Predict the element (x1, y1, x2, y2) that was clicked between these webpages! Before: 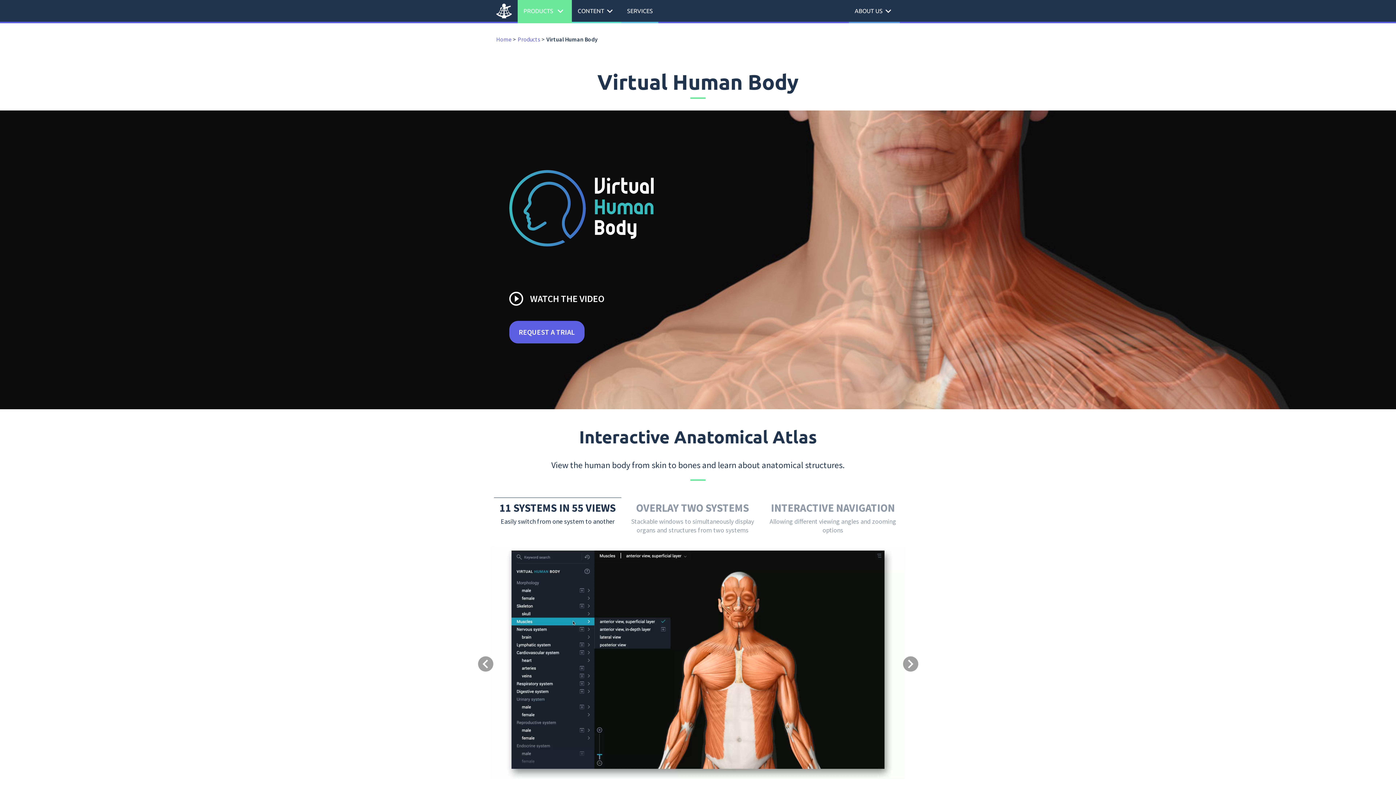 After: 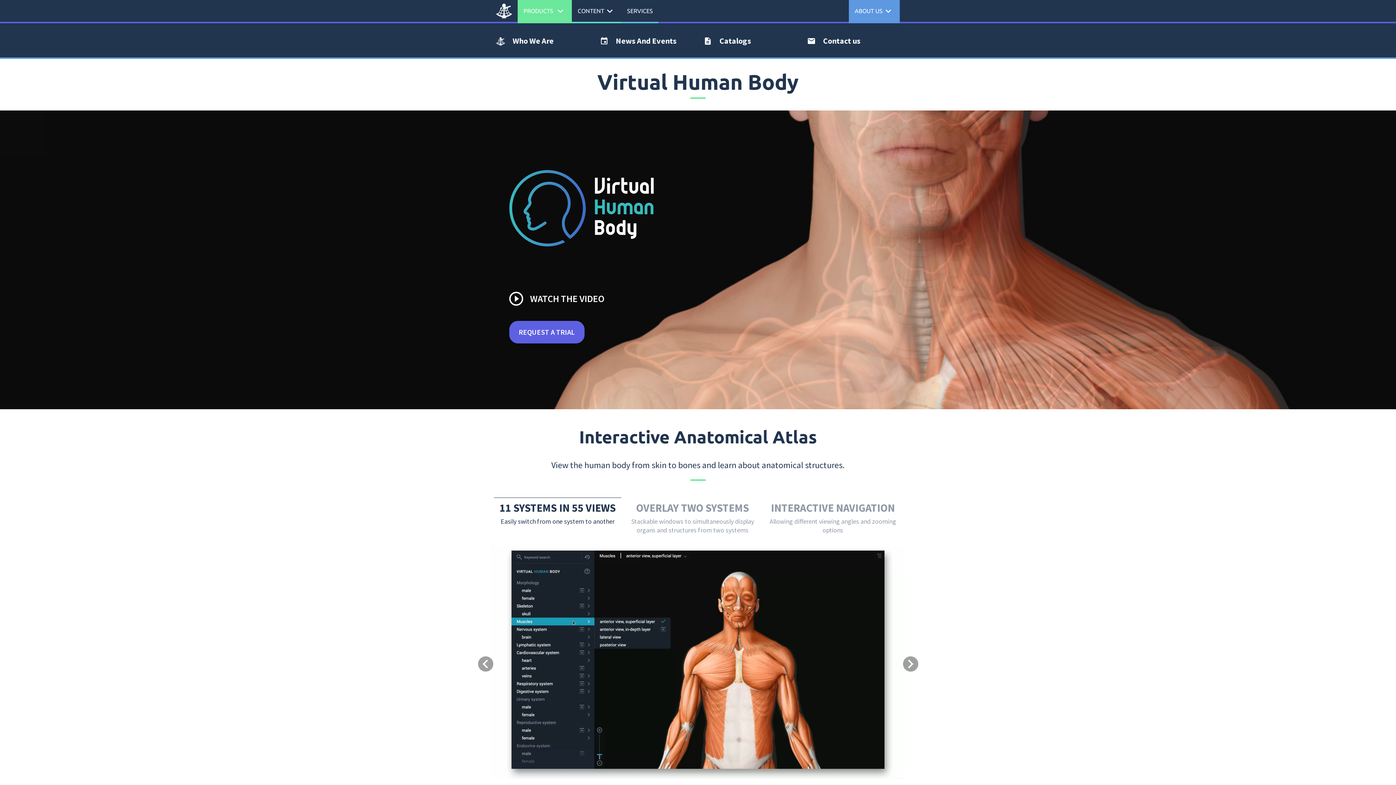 Action: label: ABOUT USexpand_more bbox: (849, 0, 900, 21)